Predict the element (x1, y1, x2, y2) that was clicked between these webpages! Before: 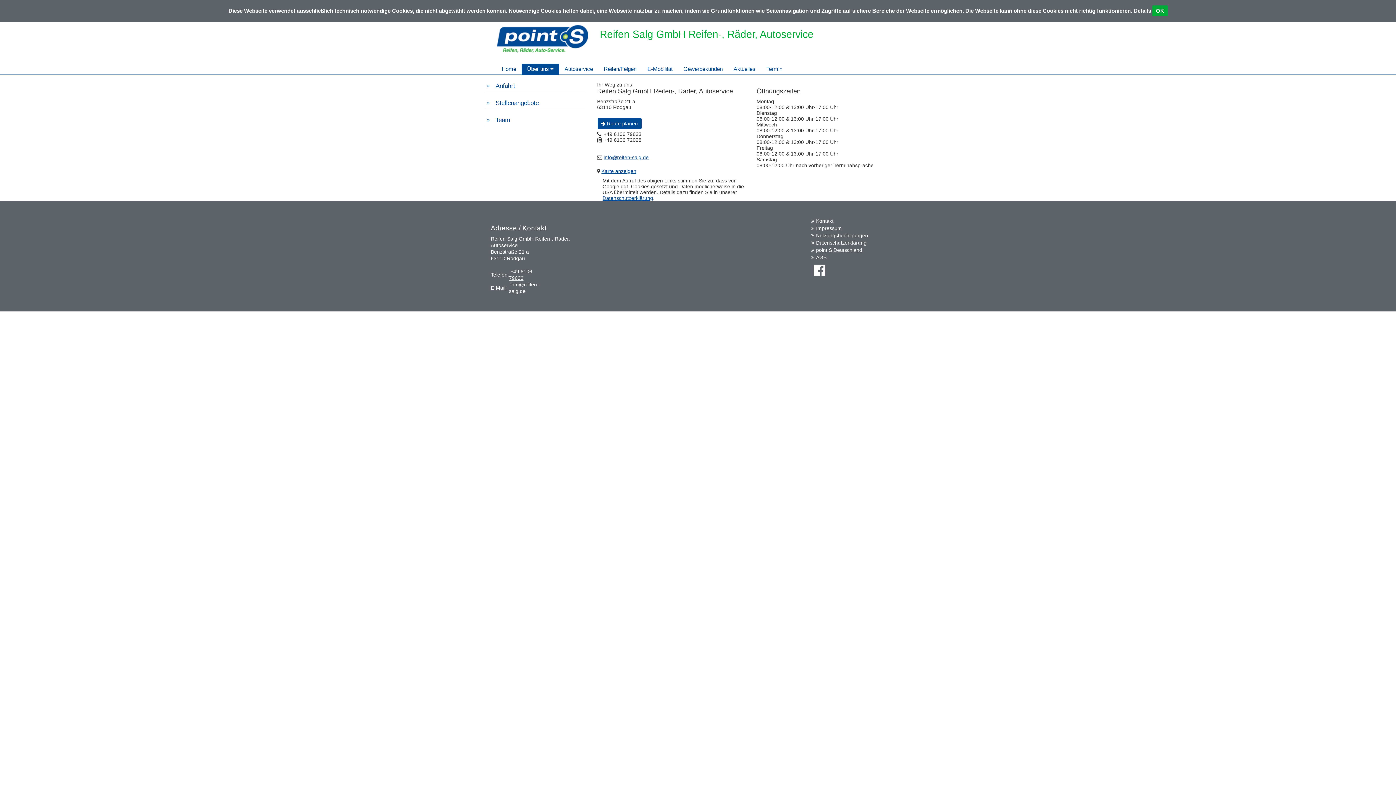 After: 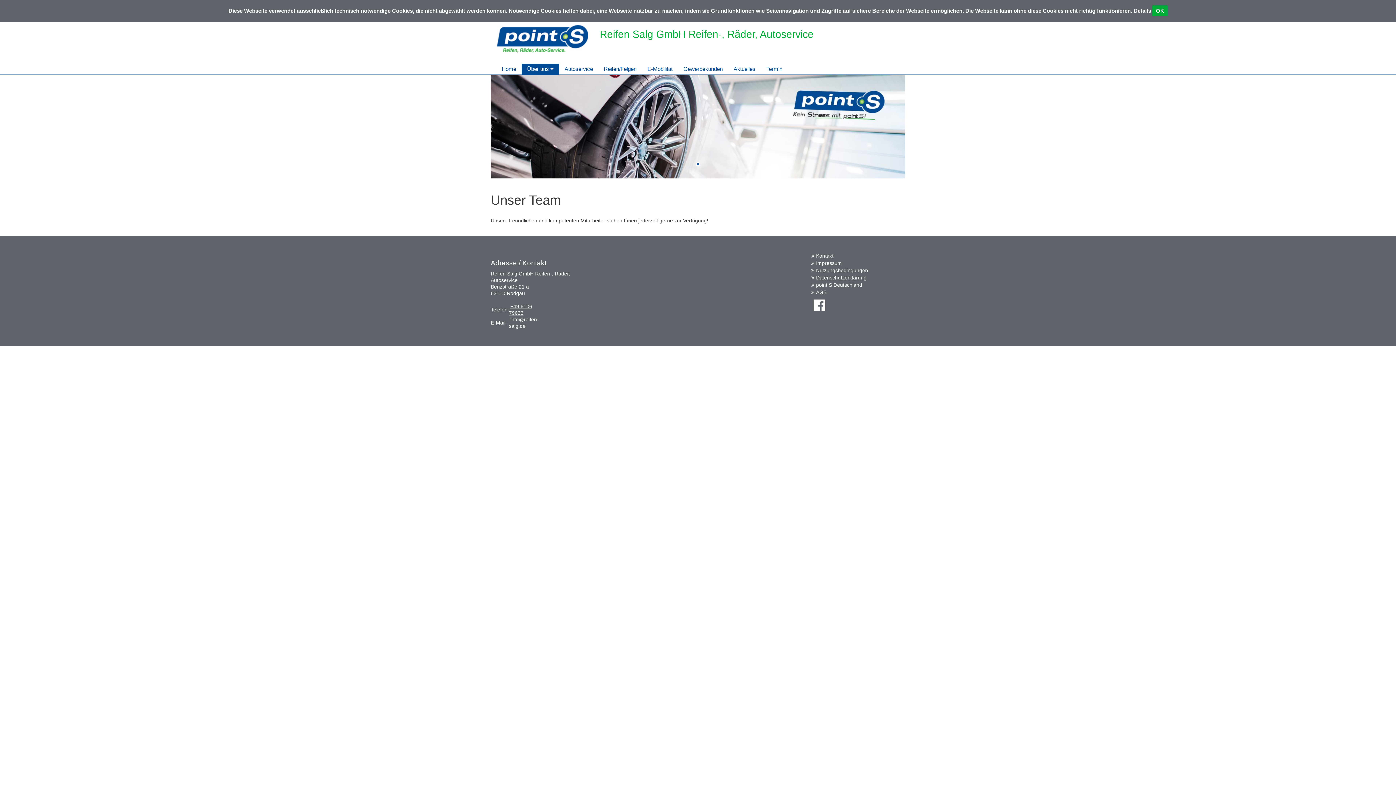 Action: bbox: (492, 115, 585, 125) label: Team